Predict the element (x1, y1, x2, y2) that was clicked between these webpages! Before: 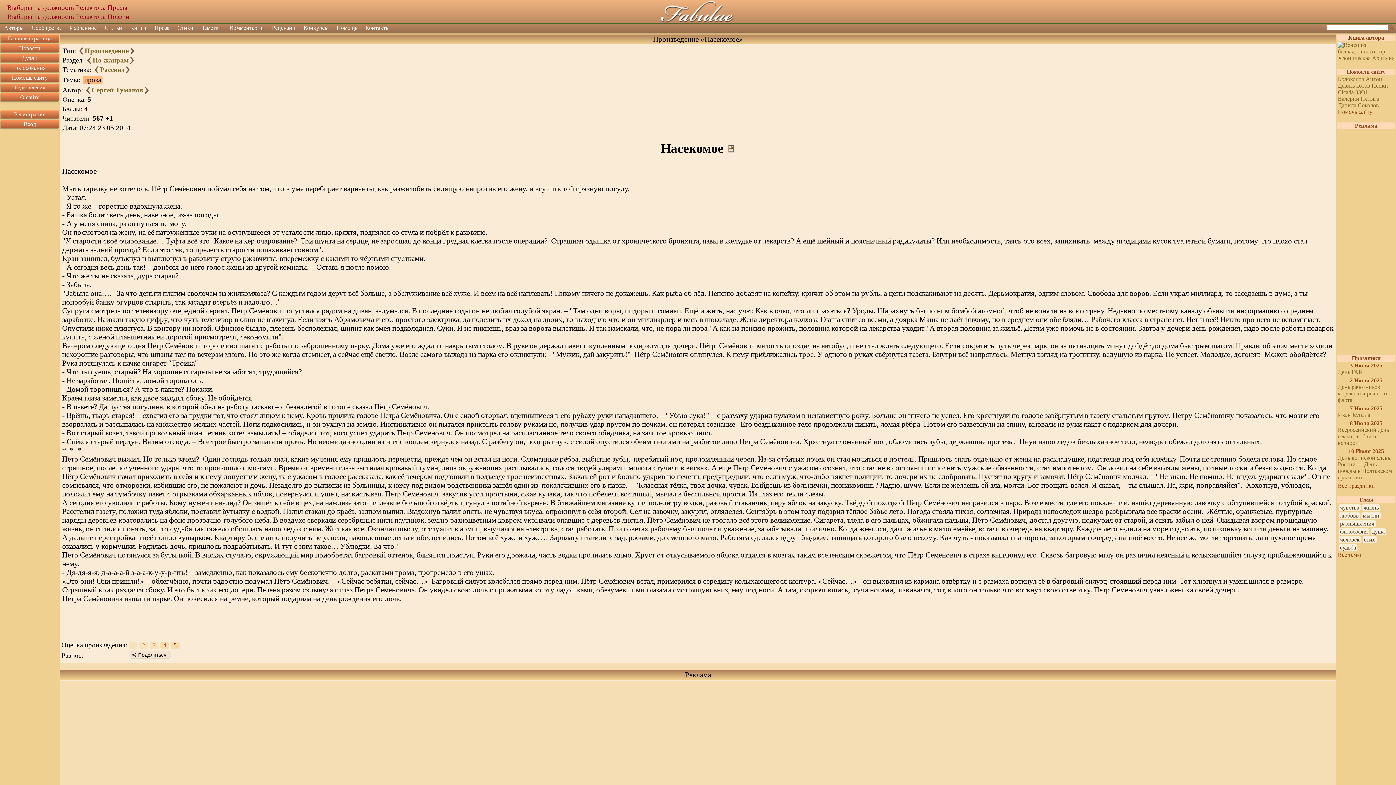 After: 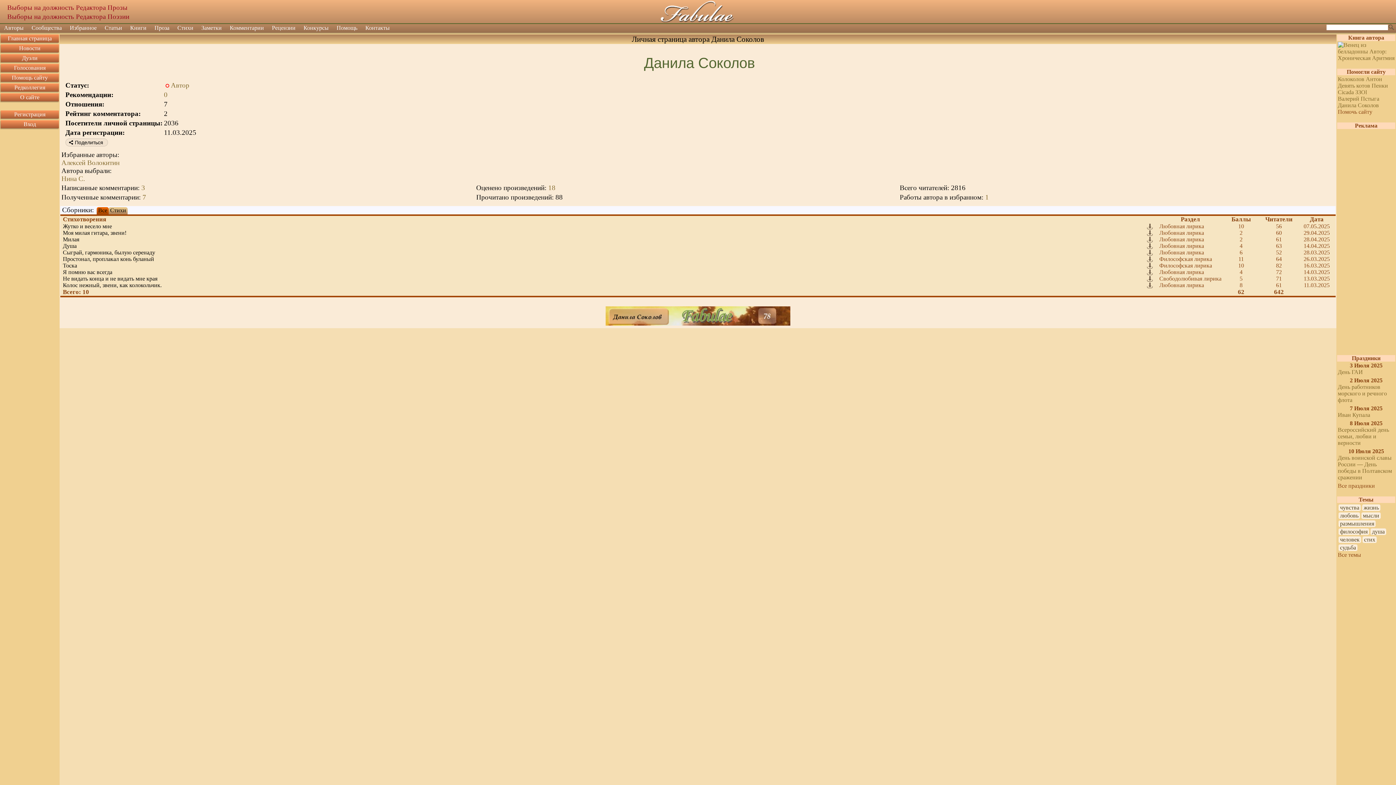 Action: label: Данила Соколов bbox: (1338, 102, 1379, 108)